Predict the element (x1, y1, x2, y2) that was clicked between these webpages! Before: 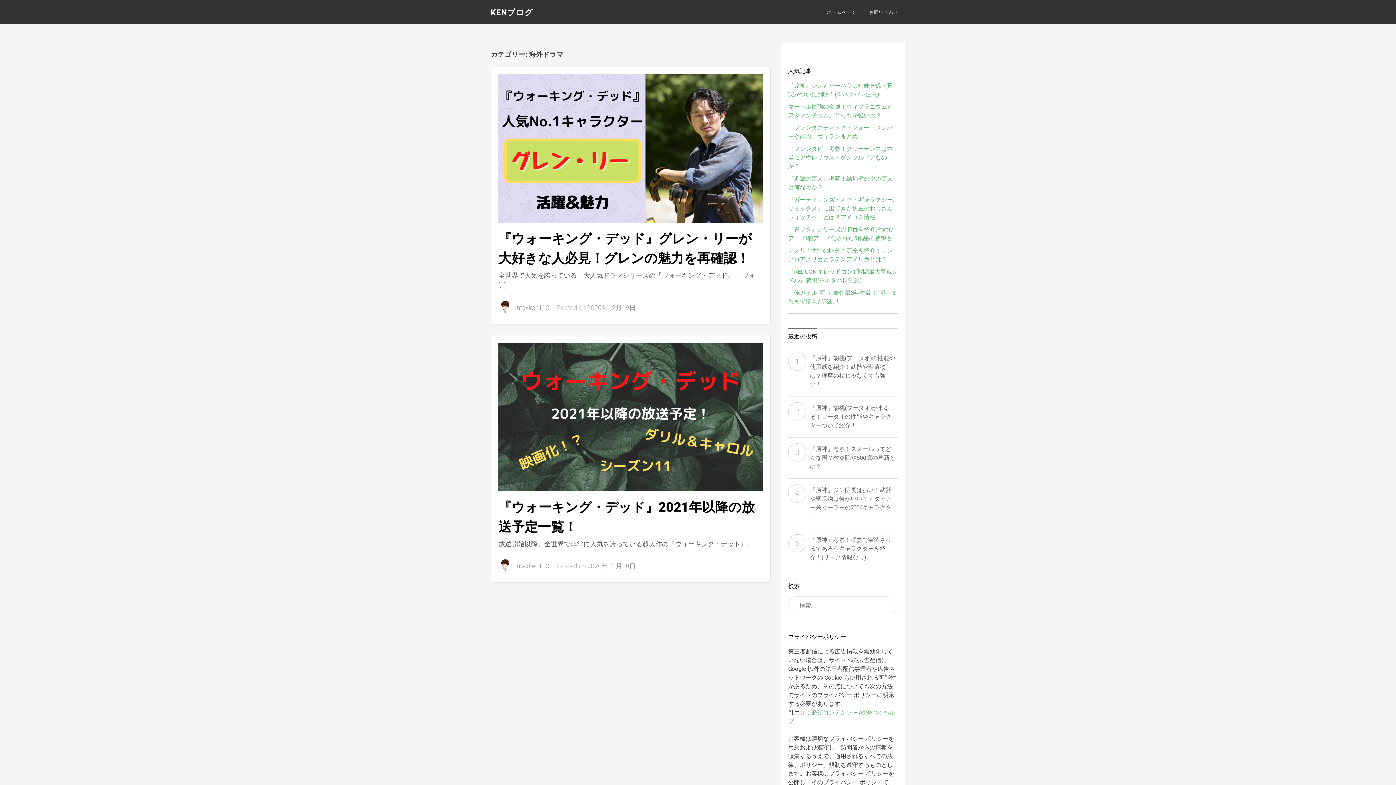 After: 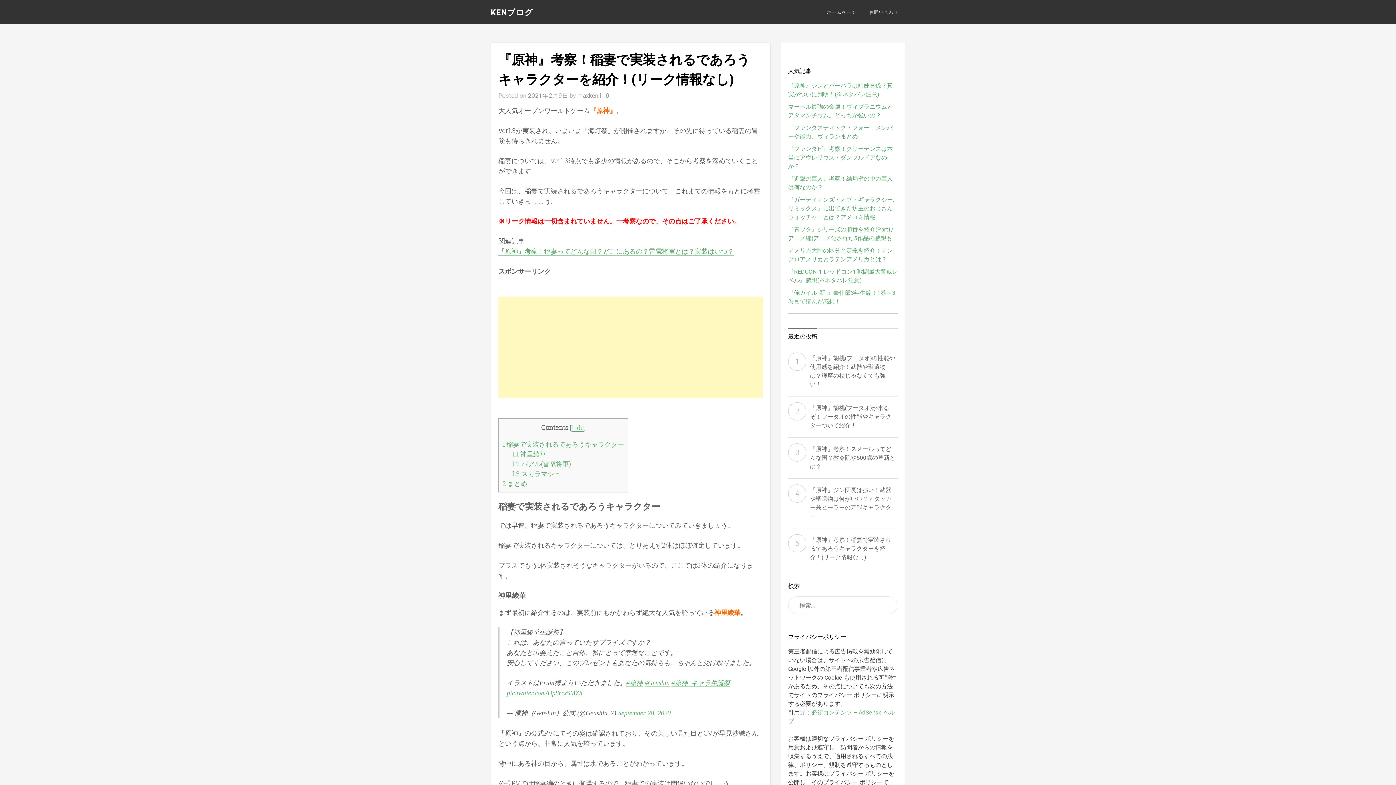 Action: bbox: (788, 534, 898, 563) label: 『原神』考察！稲妻で実装されるであろうキャラクターを紹介！(リーク情報なし)